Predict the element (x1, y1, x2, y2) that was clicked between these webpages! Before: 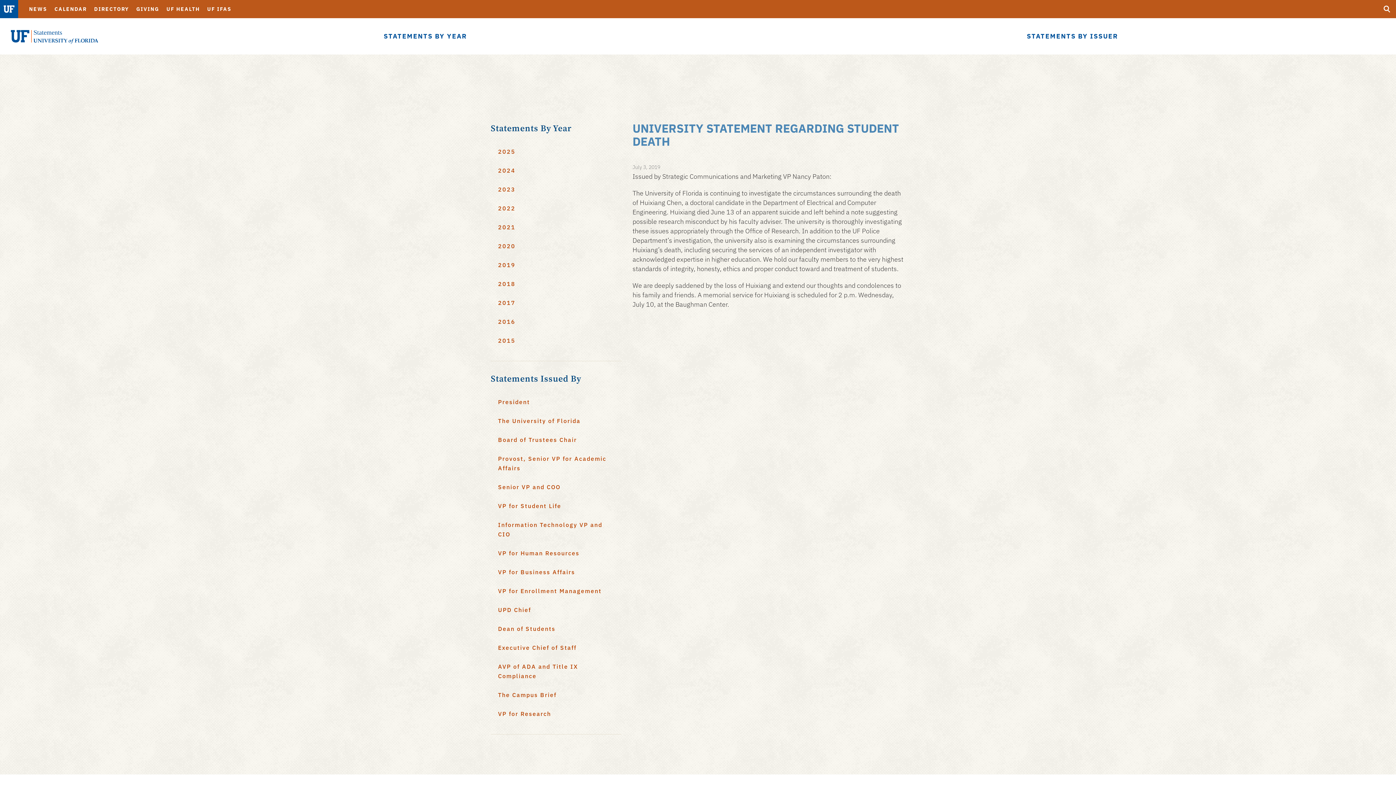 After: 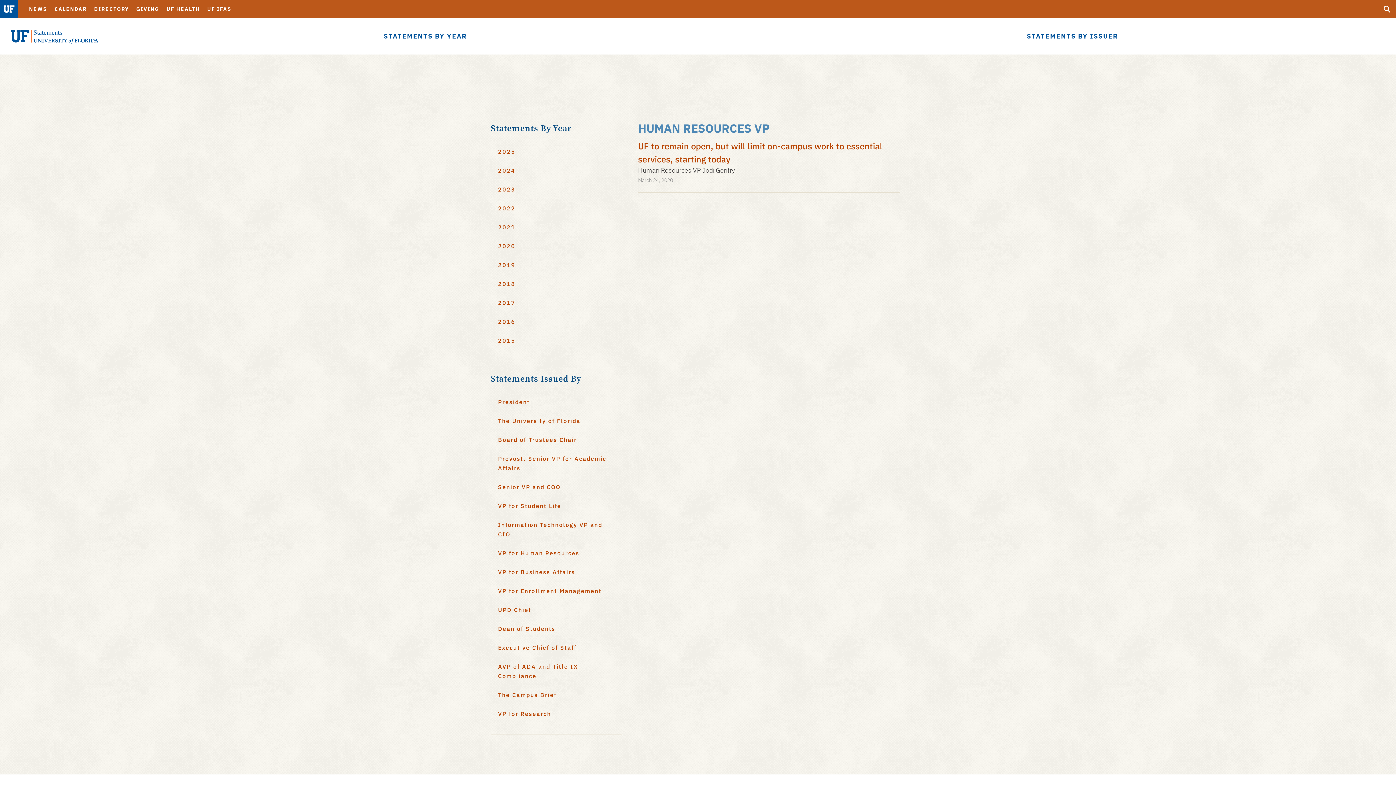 Action: label: VP for Human Resources bbox: (490, 544, 621, 562)